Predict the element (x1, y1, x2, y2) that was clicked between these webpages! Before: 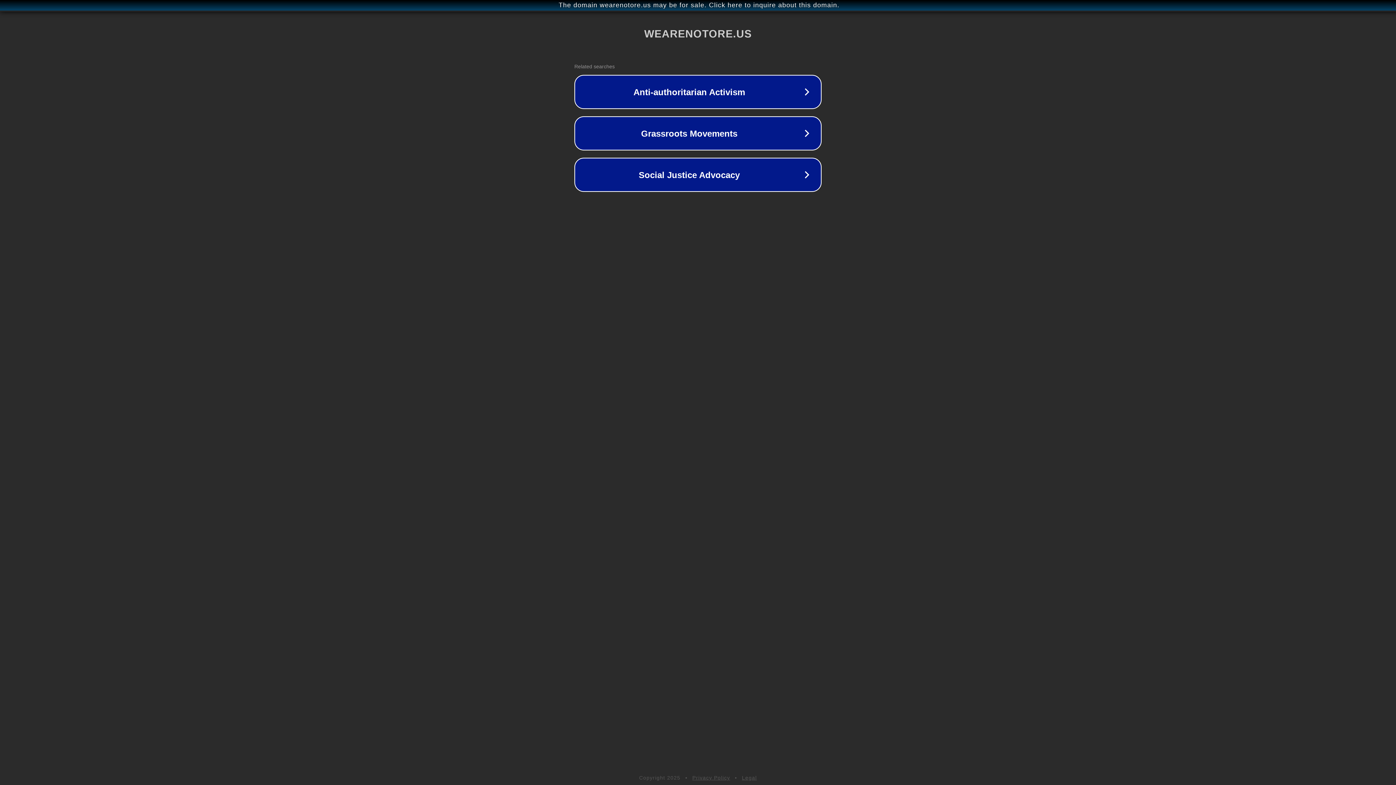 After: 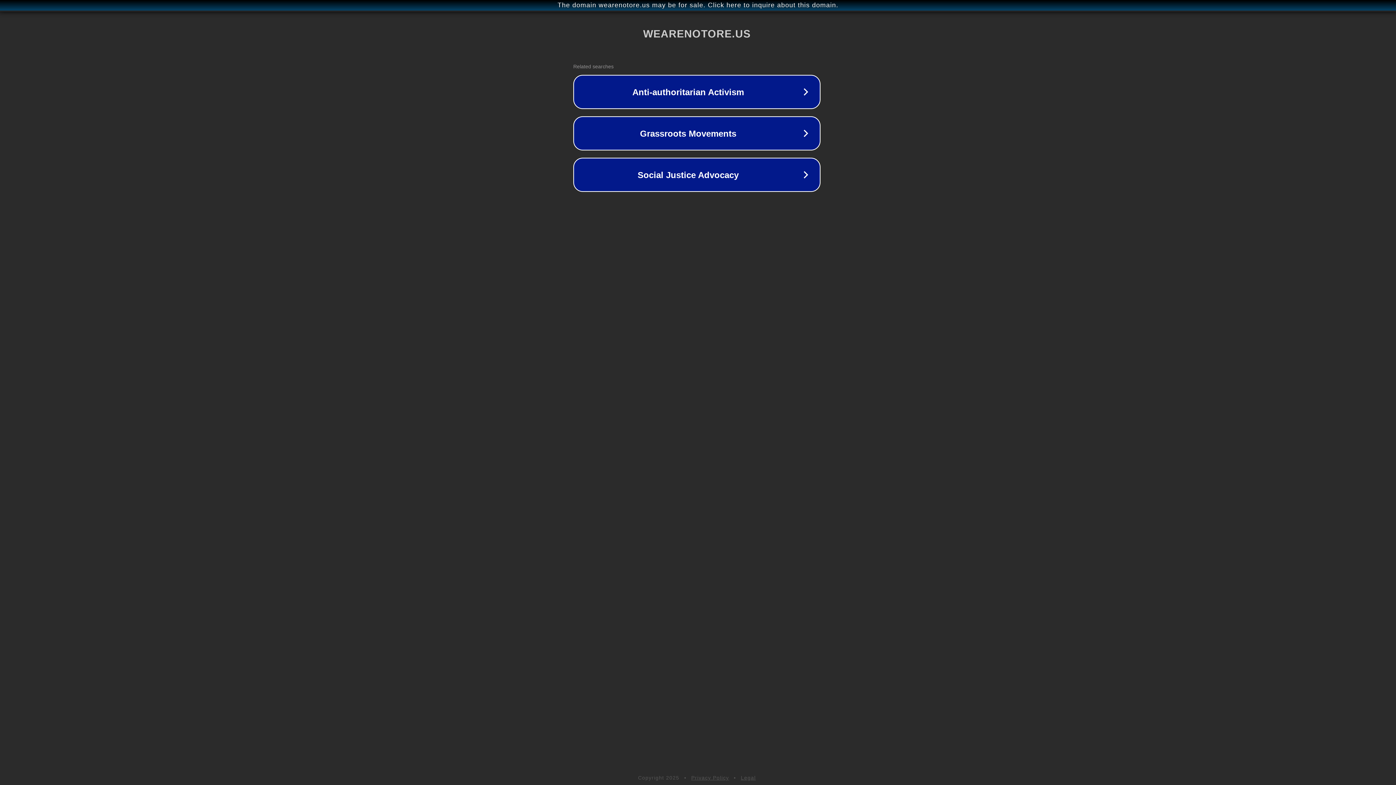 Action: label: The domain wearenotore.us may be for sale. Click here to inquire about this domain. bbox: (1, 1, 1397, 9)